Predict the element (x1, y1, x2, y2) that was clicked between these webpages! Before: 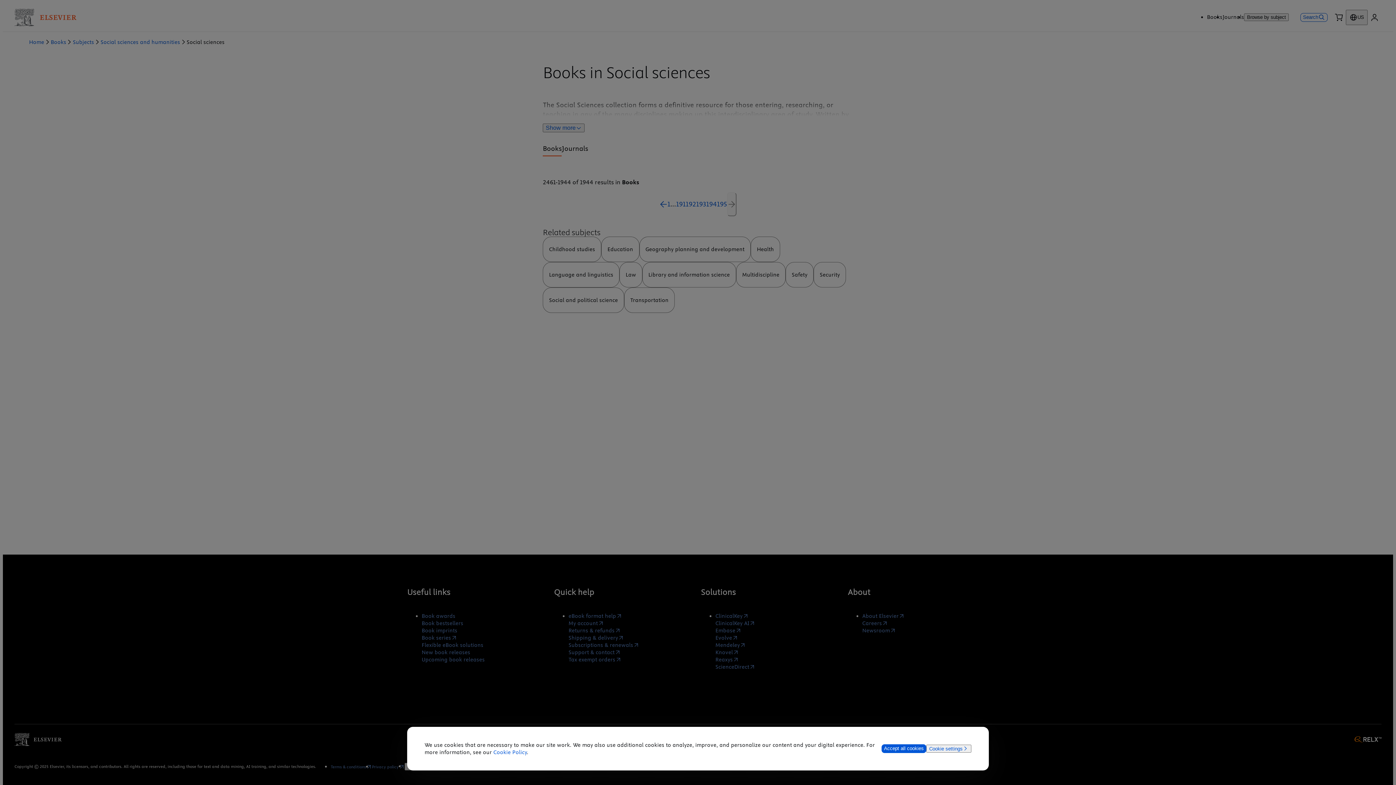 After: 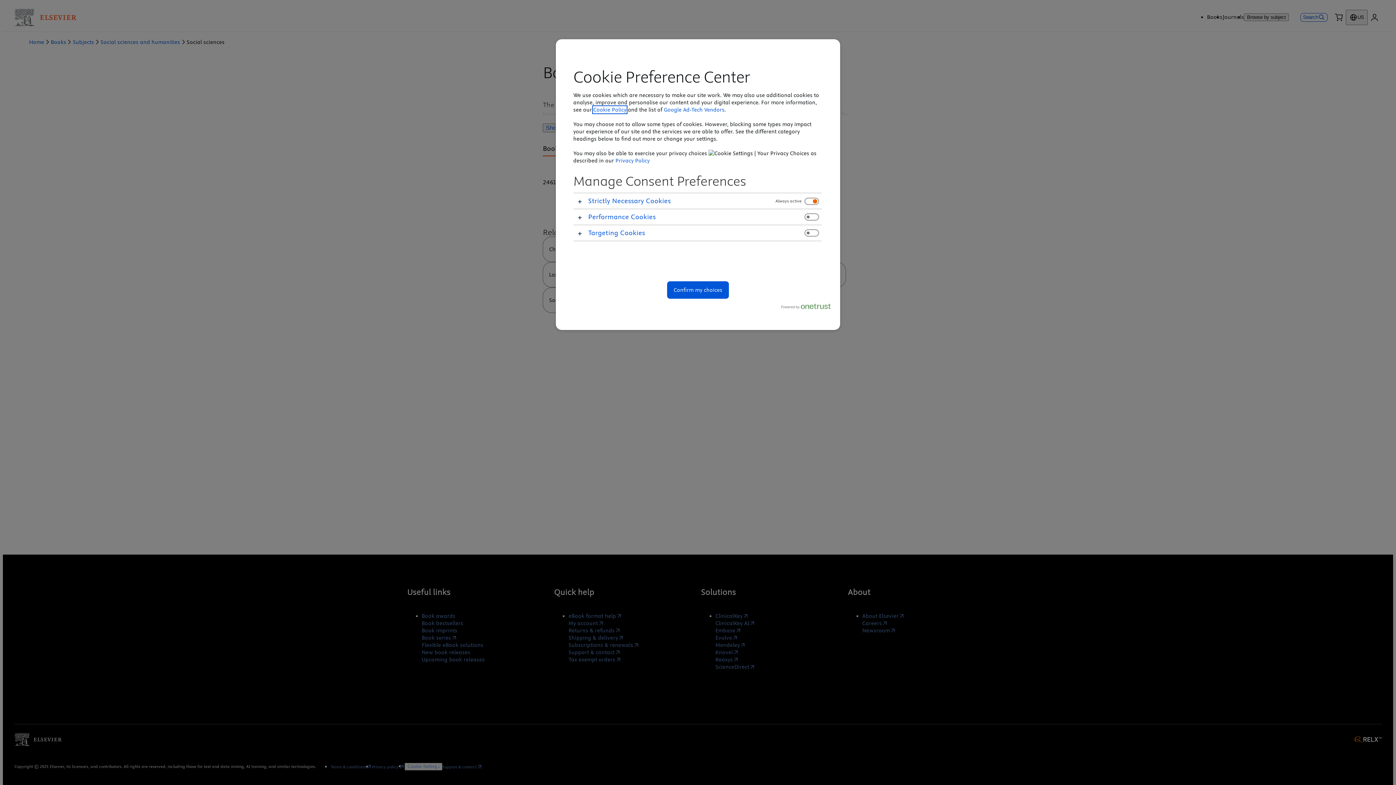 Action: label: Cookie settings bbox: (926, 745, 971, 753)